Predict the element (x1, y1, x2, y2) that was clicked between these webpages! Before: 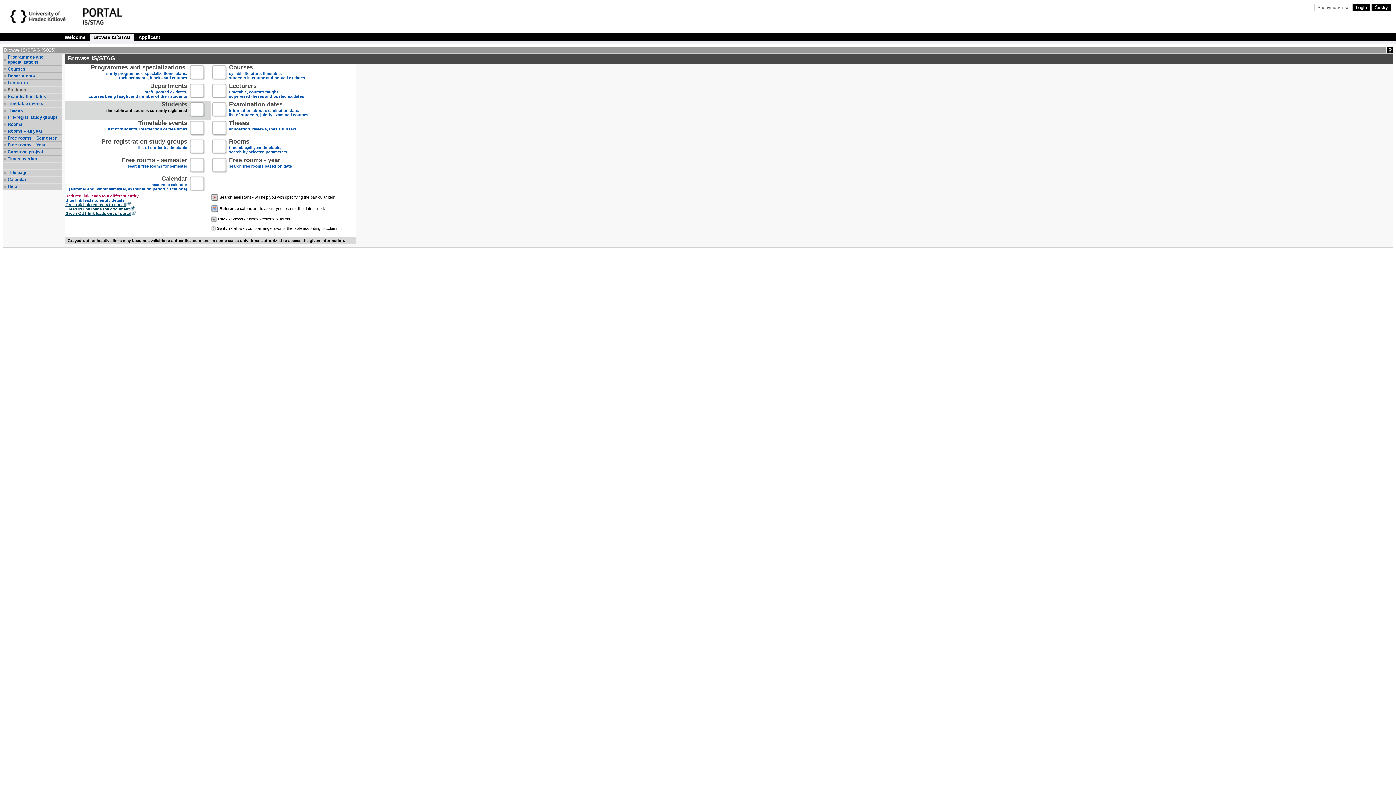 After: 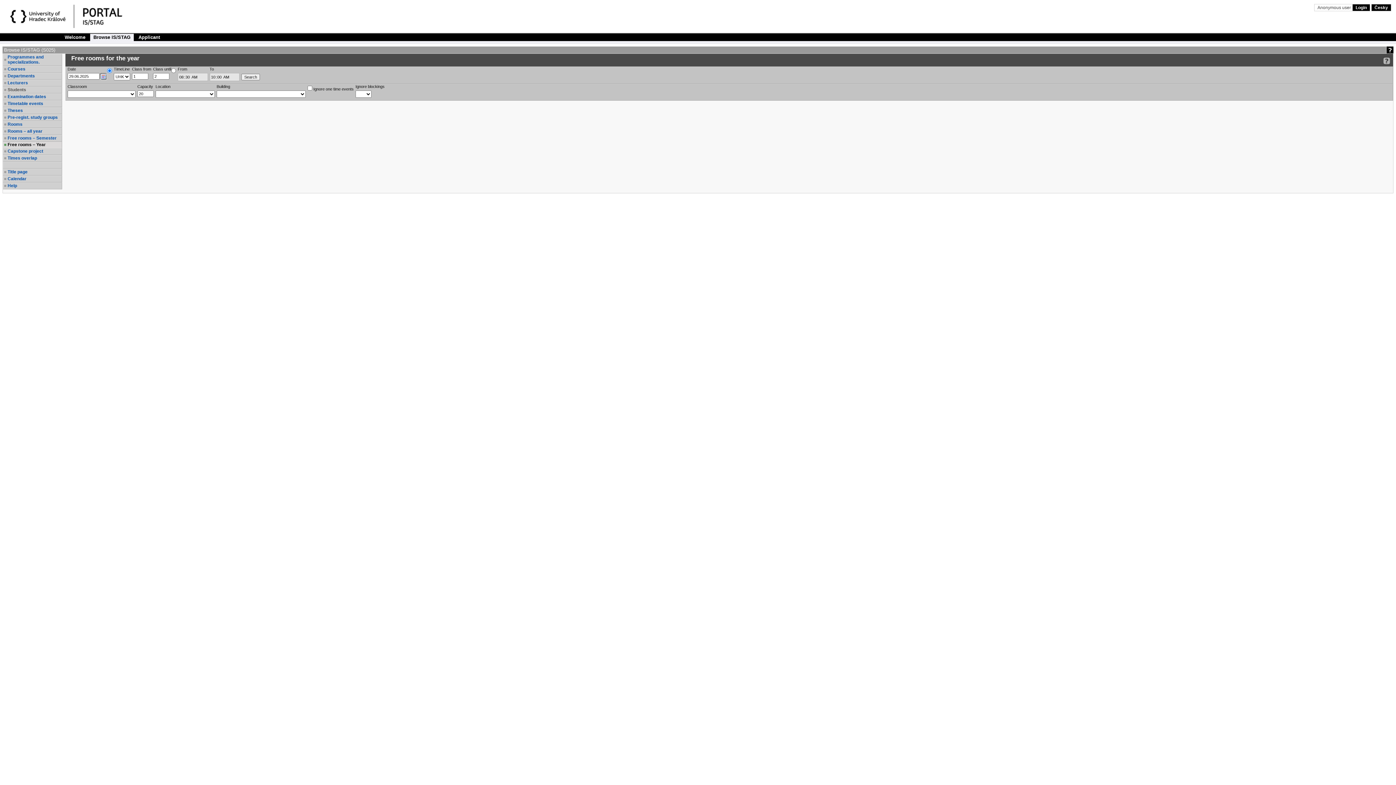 Action: bbox: (229, 158, 292, 172) label: Free rooms - year
search free rooms based on date
 